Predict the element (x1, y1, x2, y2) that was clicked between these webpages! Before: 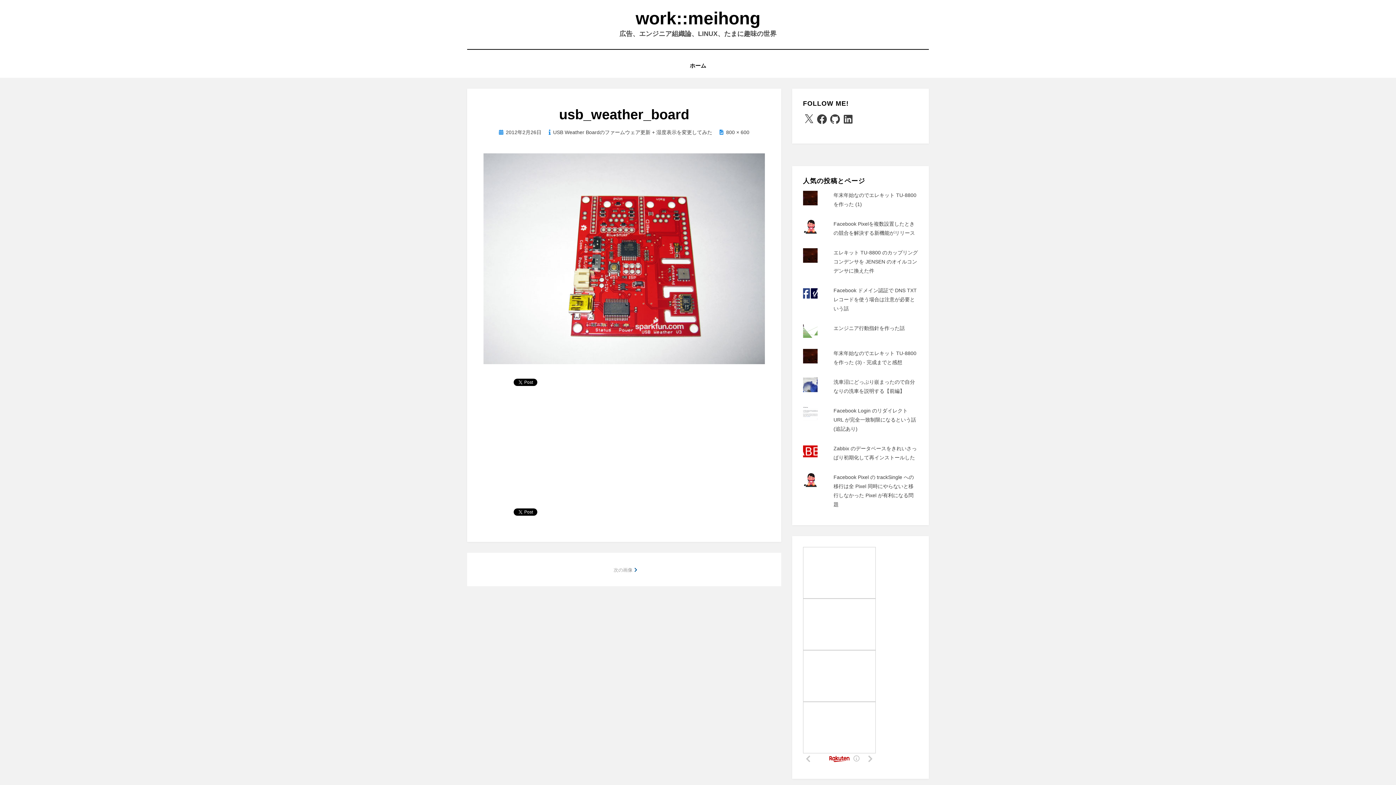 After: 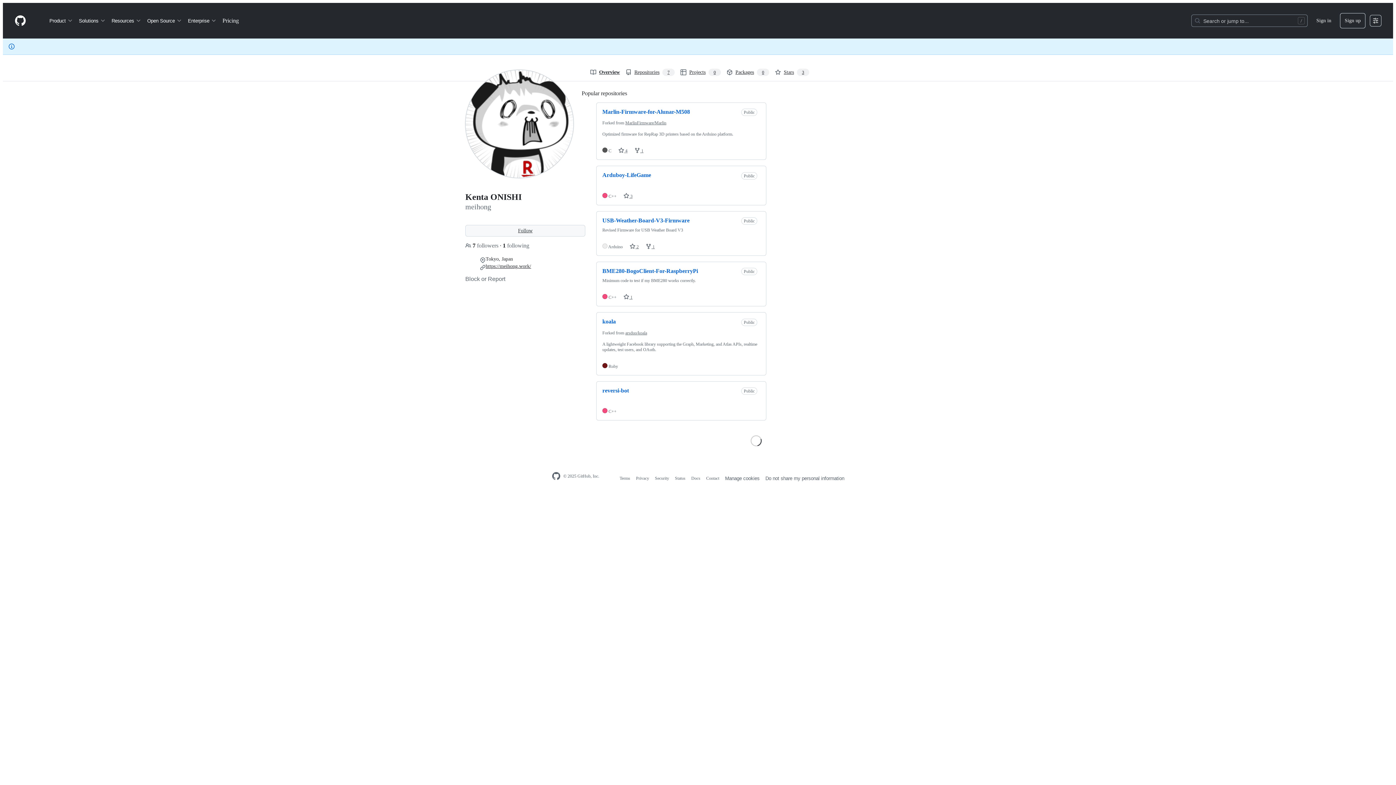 Action: label: GitHub bbox: (829, 113, 841, 125)